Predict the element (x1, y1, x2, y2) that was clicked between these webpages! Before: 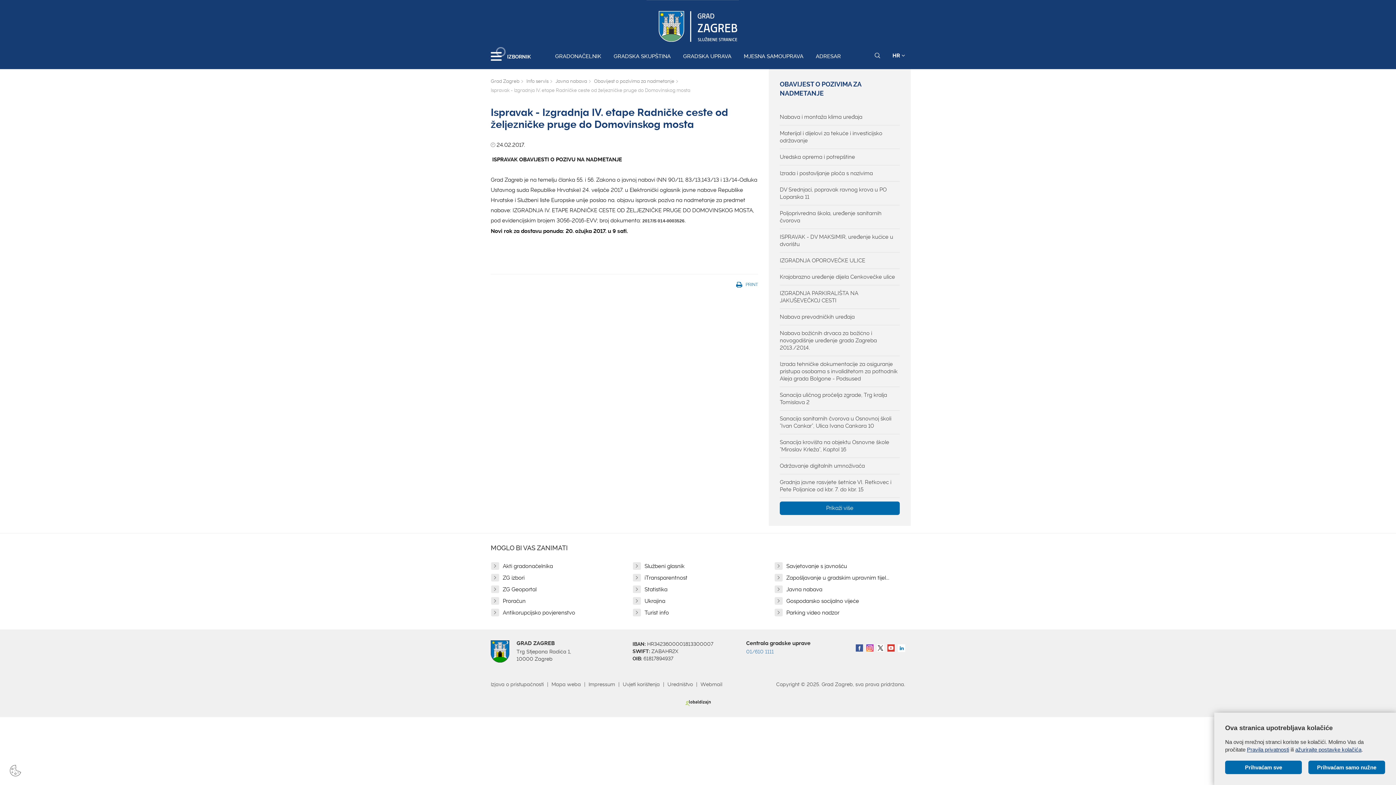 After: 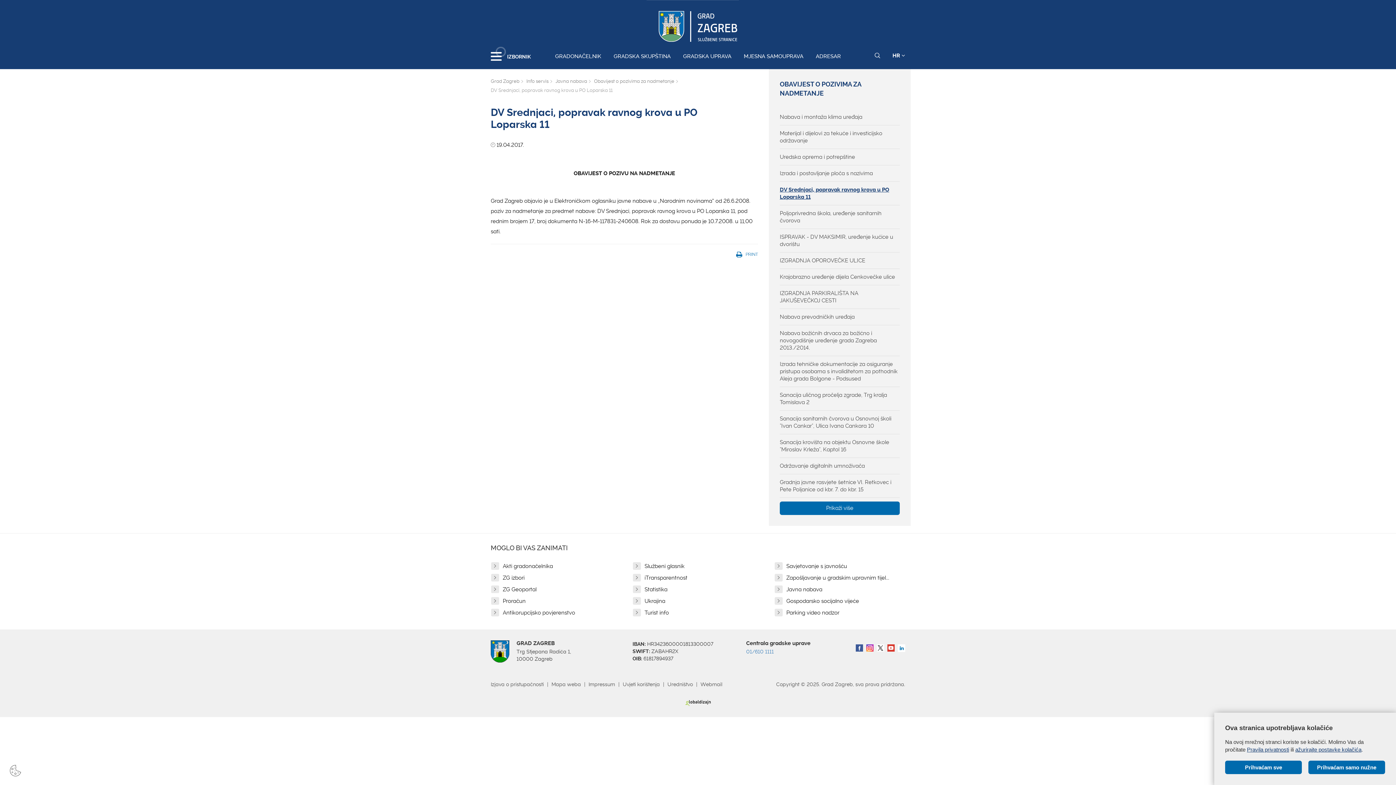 Action: label: DV Srednjaci, popravak ravnog krova u PO Loparska 11 bbox: (780, 186, 900, 200)